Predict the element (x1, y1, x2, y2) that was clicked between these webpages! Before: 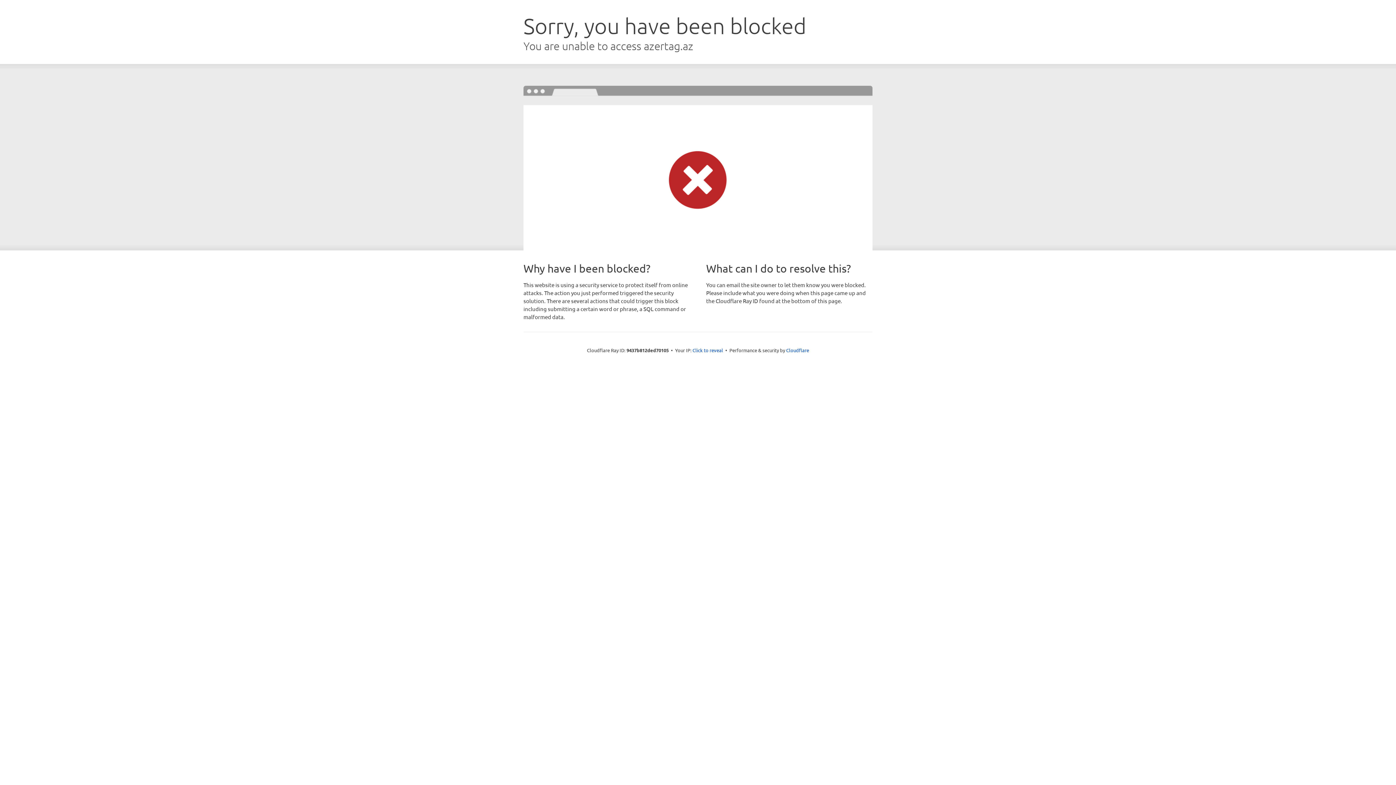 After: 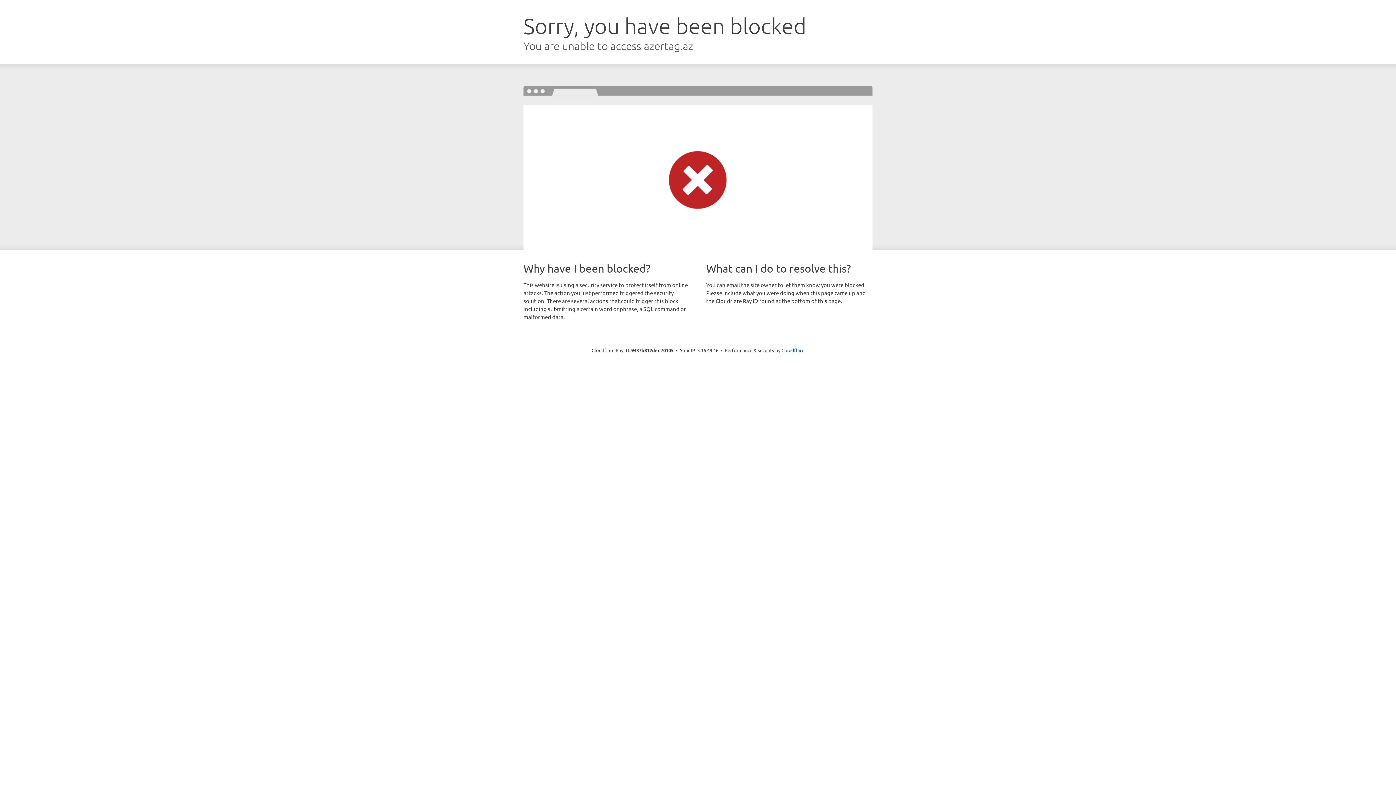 Action: bbox: (692, 346, 723, 353) label: Click to reveal